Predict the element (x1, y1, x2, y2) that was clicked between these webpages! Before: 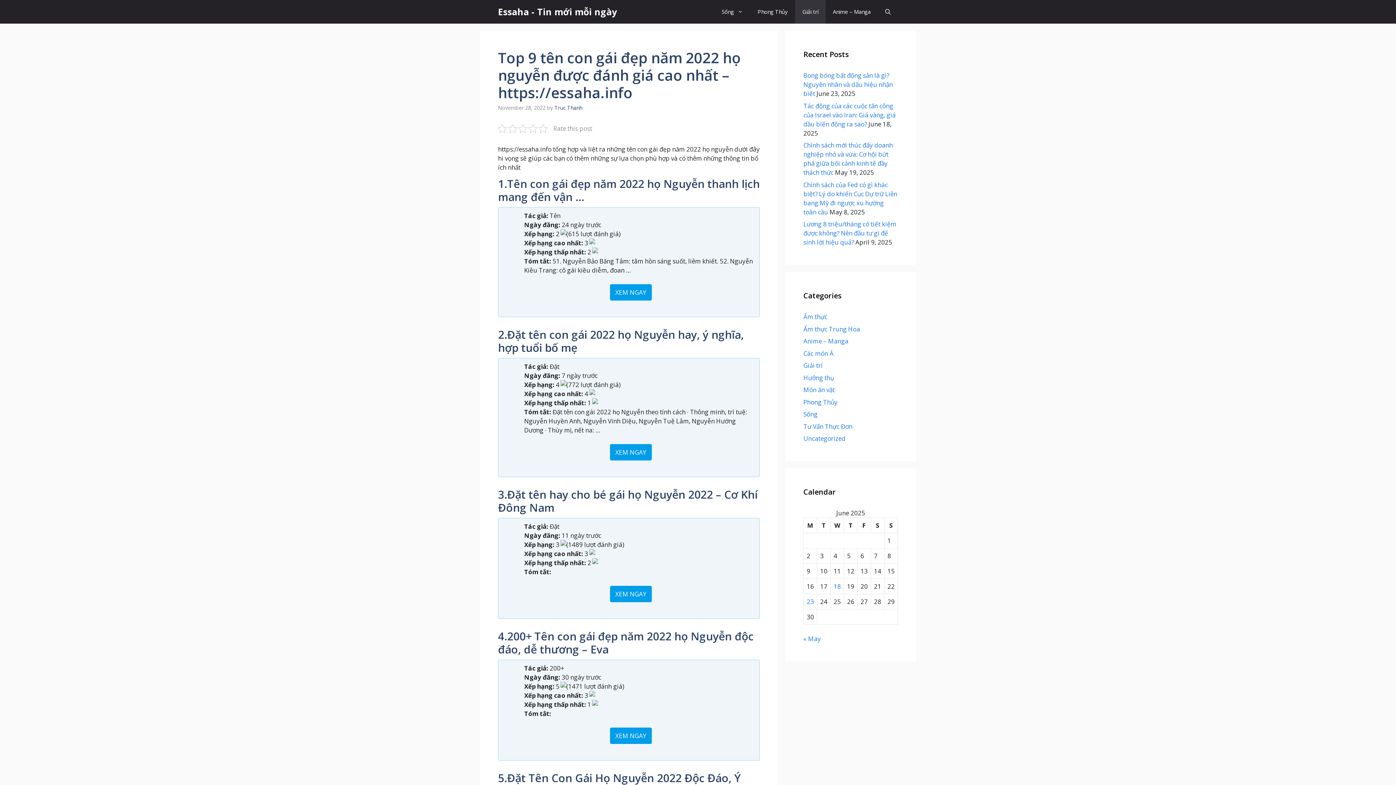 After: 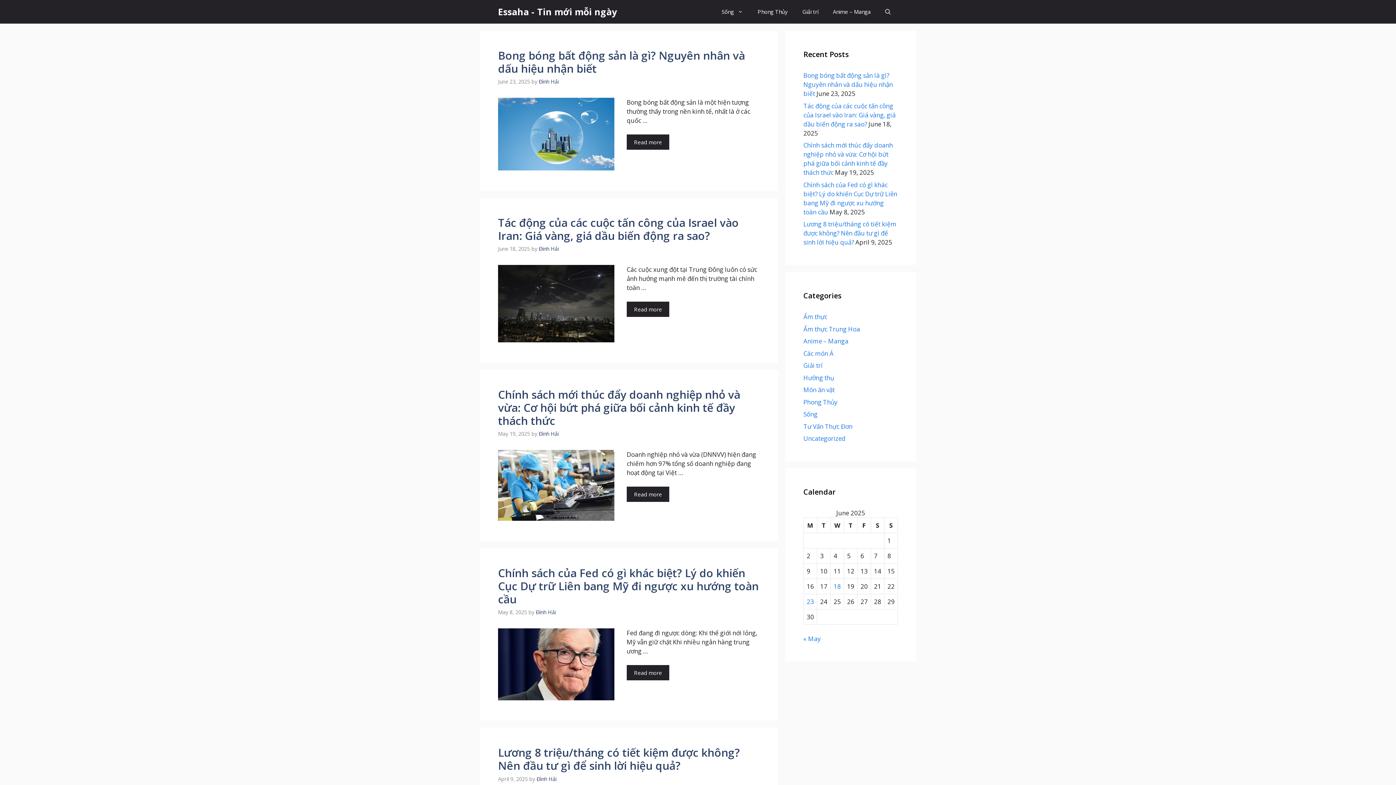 Action: bbox: (833, 582, 841, 590) label: Posts published on June 18, 2025